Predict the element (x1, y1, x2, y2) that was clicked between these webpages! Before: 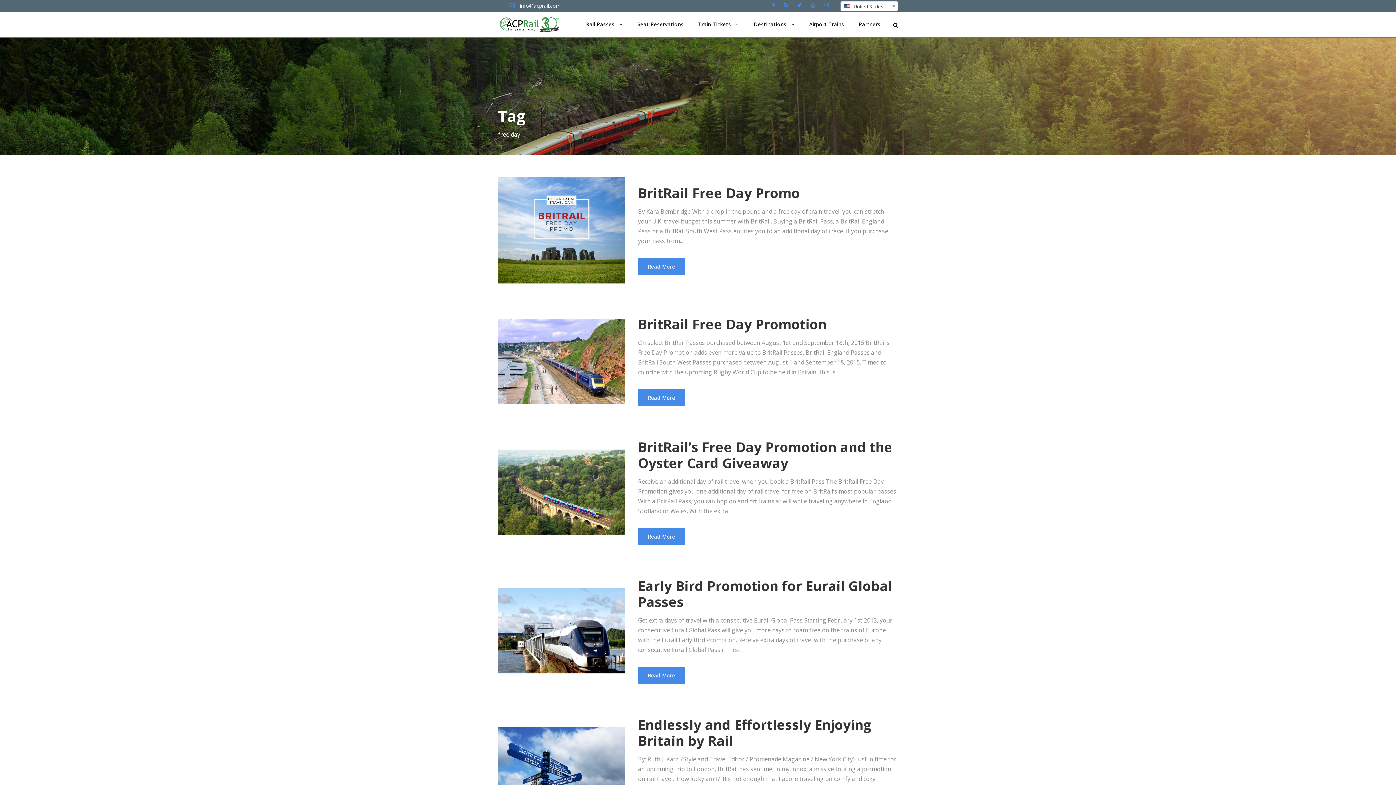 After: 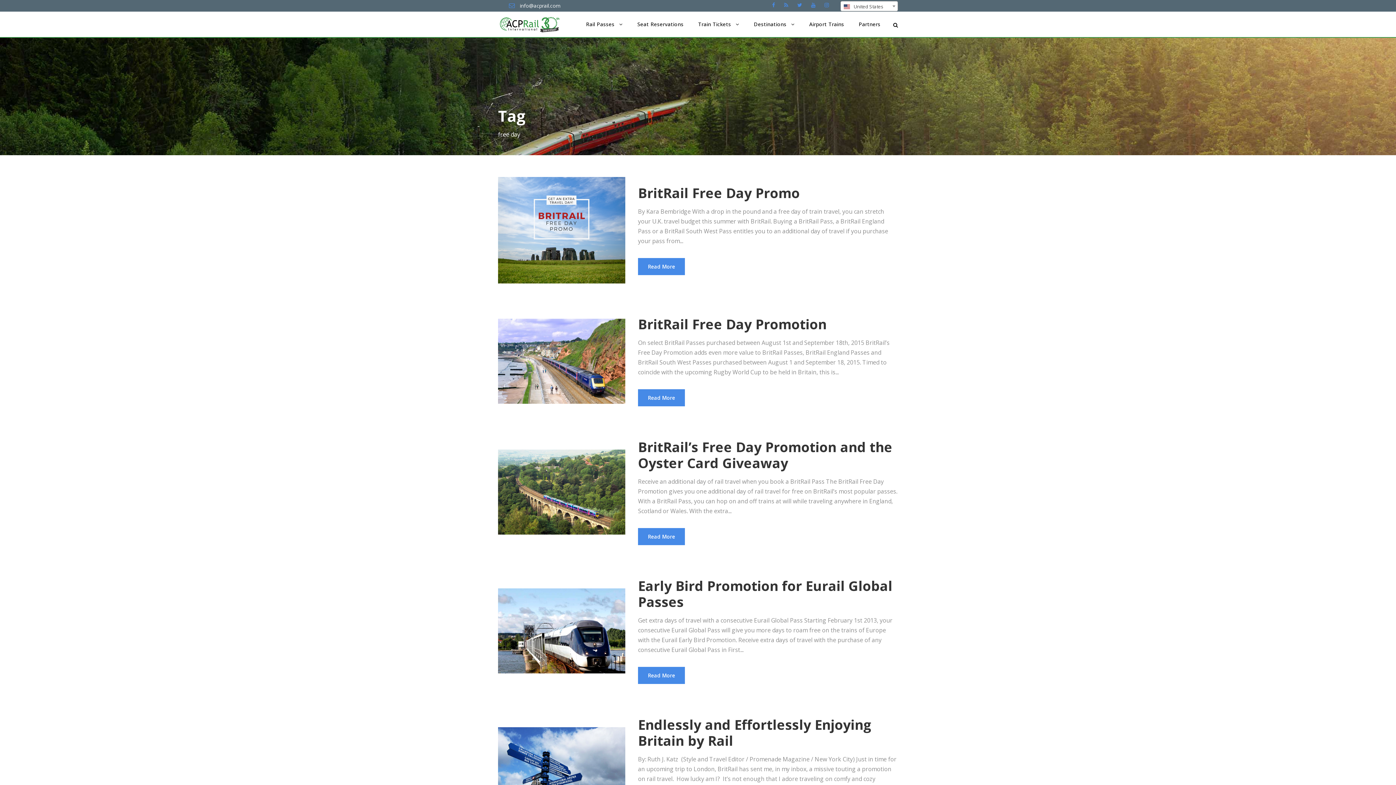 Action: bbox: (797, 1, 802, 8)